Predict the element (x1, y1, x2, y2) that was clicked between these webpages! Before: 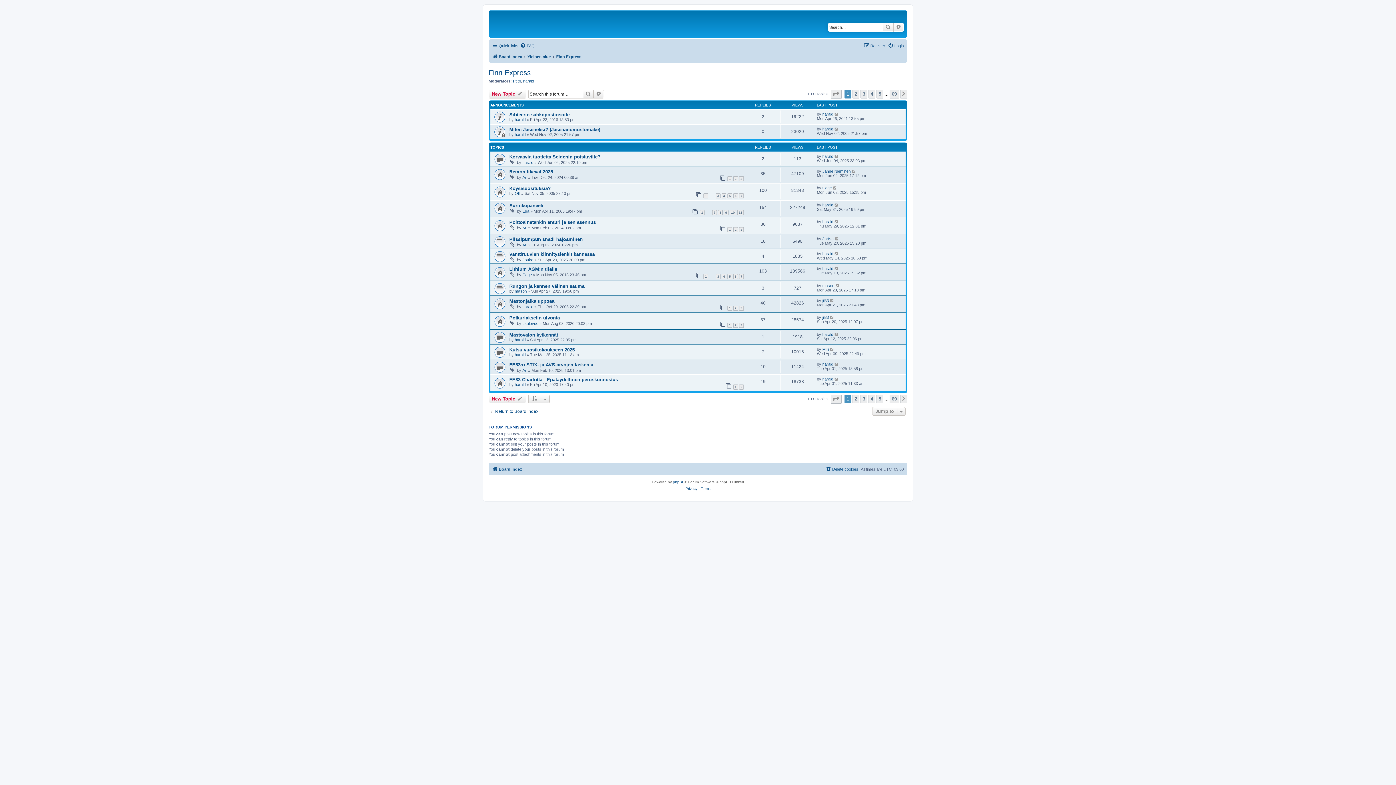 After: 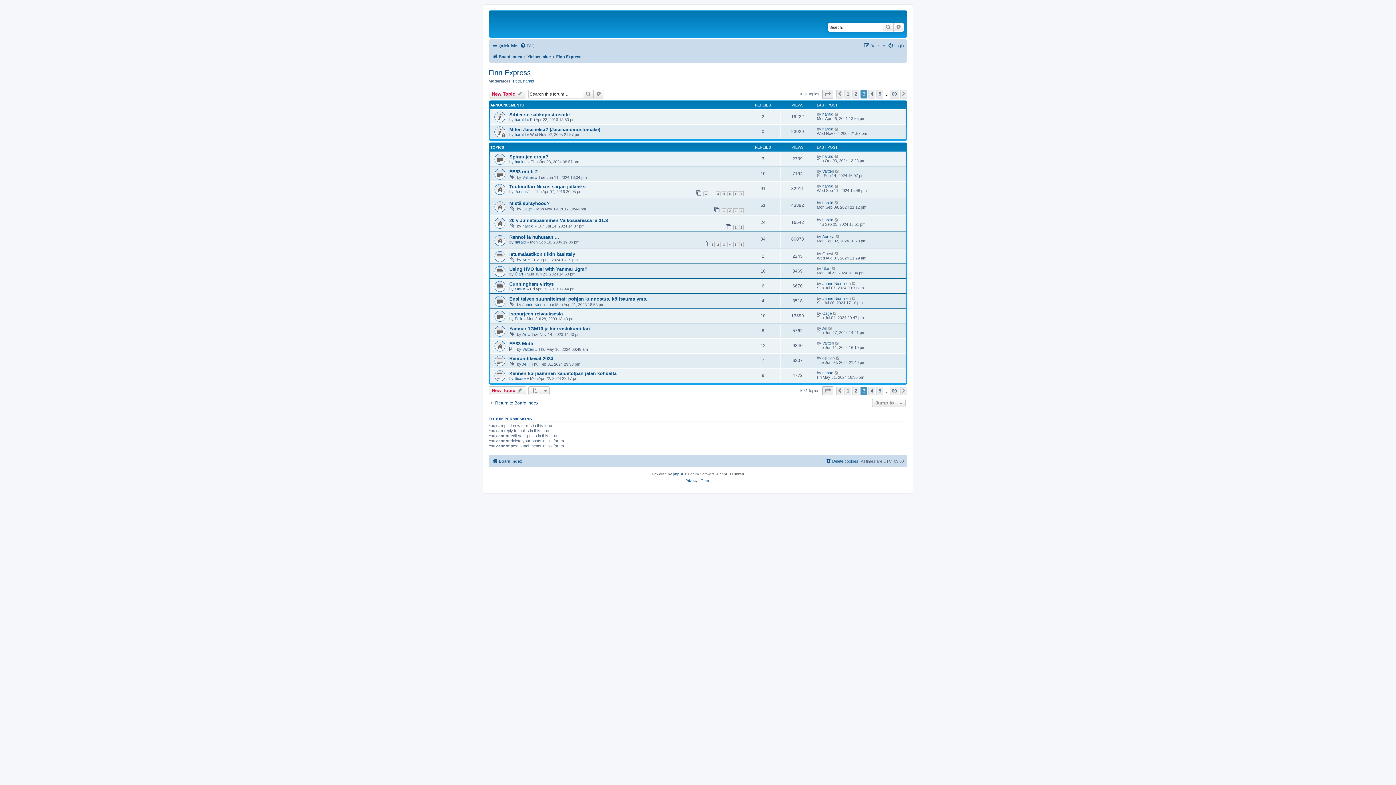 Action: bbox: (860, 89, 867, 98) label: 3